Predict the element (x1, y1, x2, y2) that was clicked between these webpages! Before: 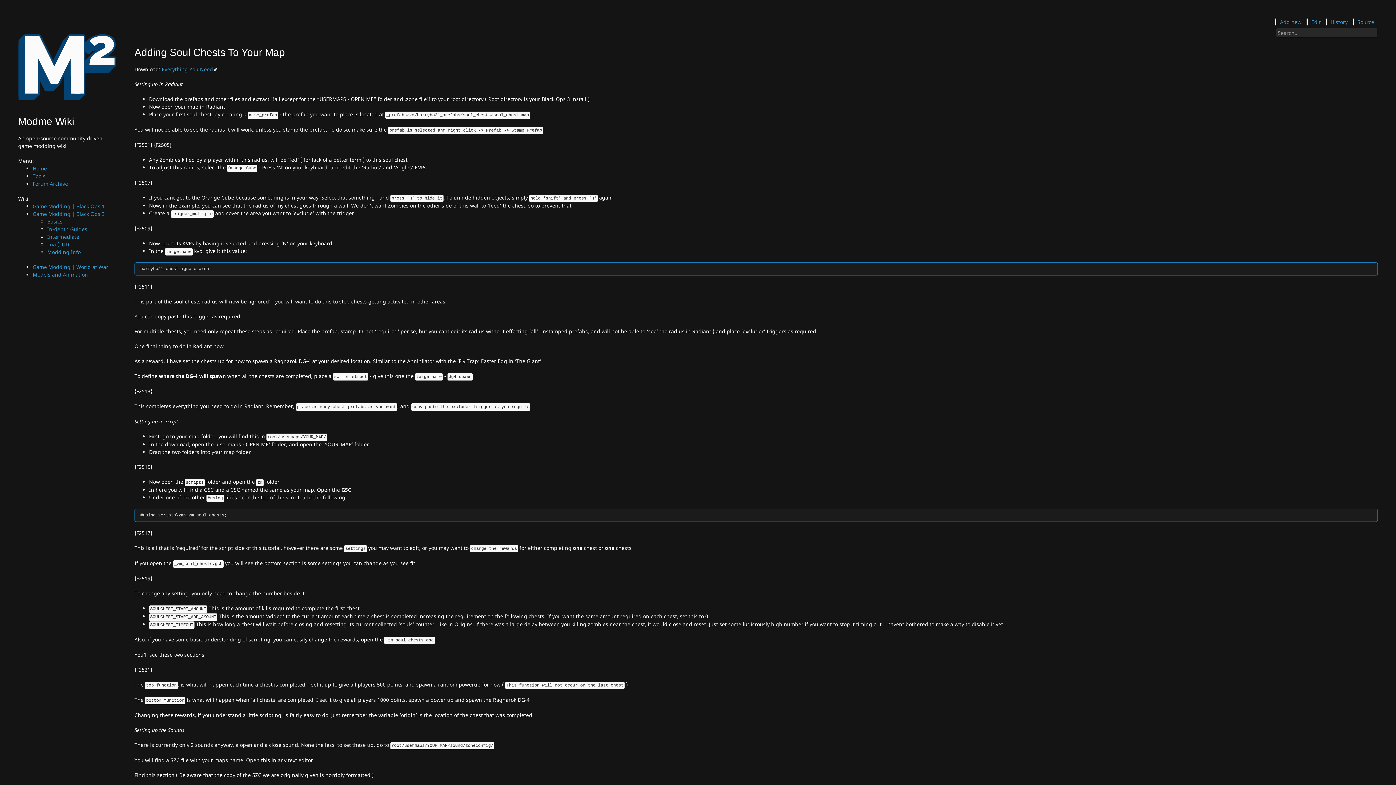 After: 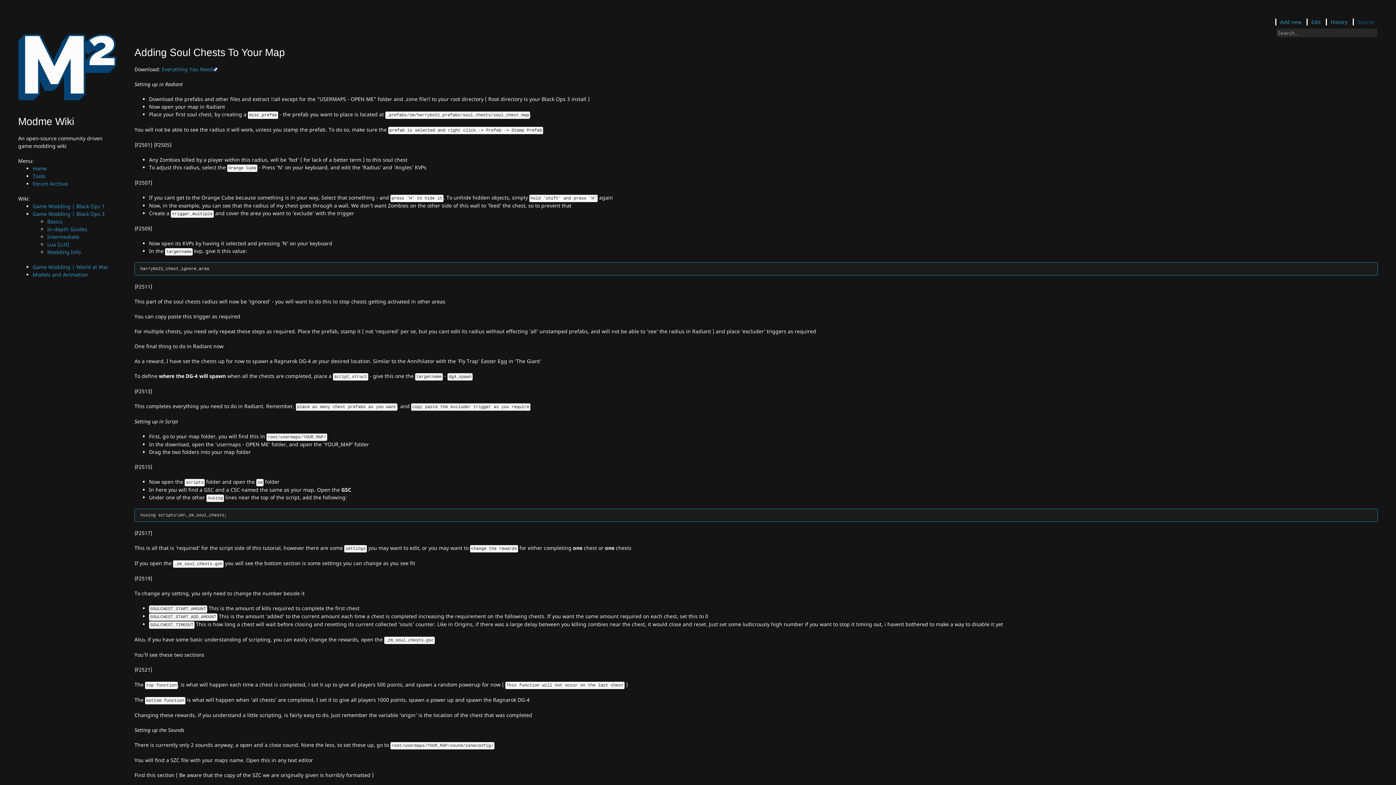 Action: bbox: (1357, 18, 1374, 25) label: Source